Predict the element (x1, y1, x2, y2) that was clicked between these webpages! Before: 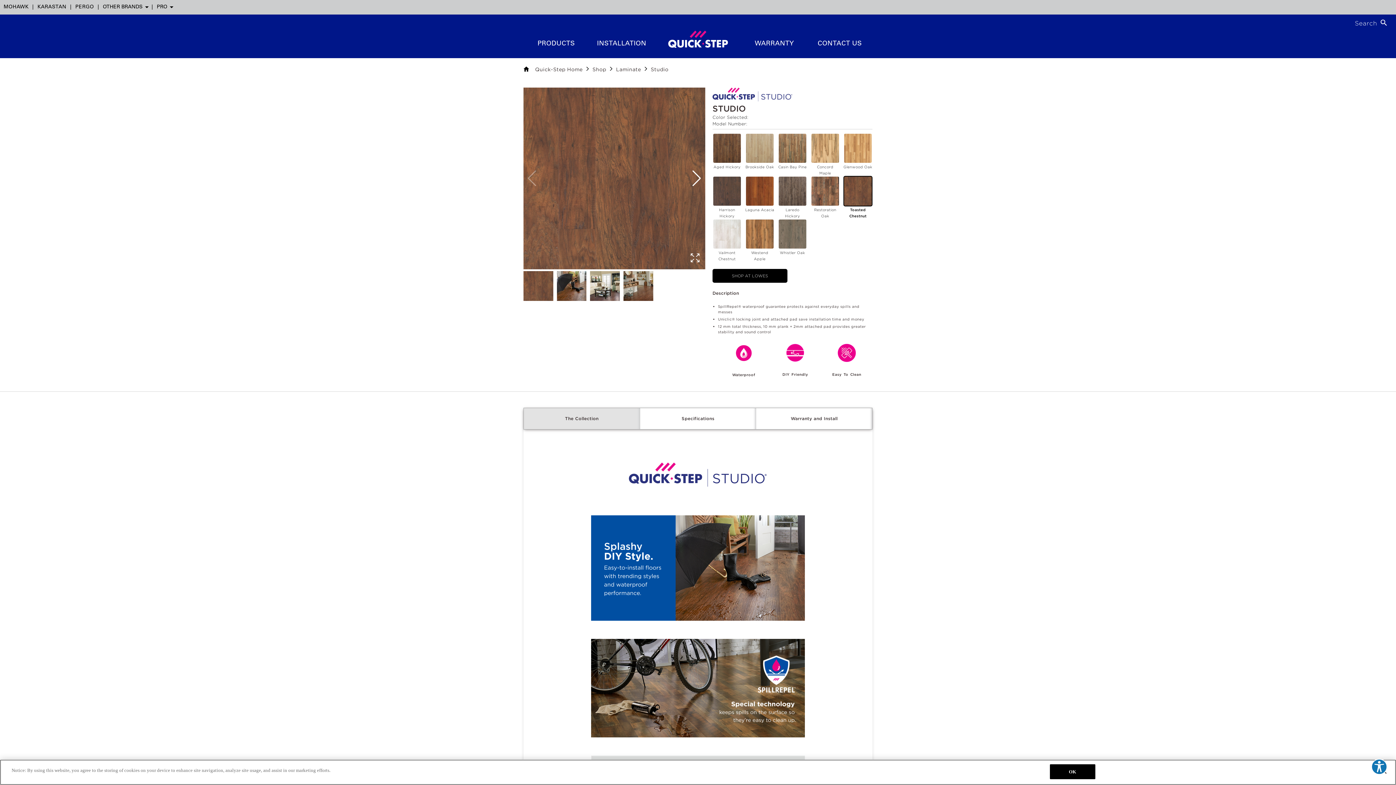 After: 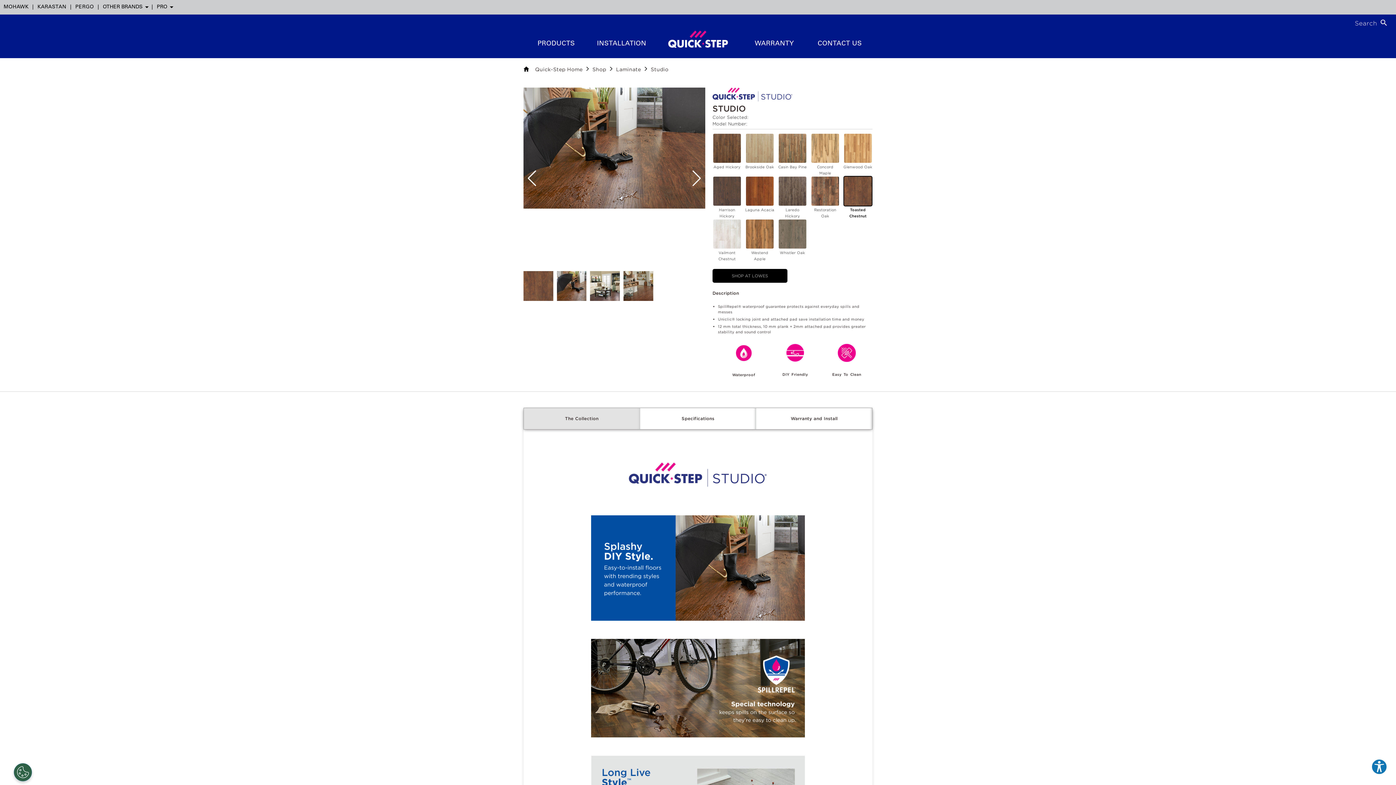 Action: bbox: (556, 271, 586, 300)